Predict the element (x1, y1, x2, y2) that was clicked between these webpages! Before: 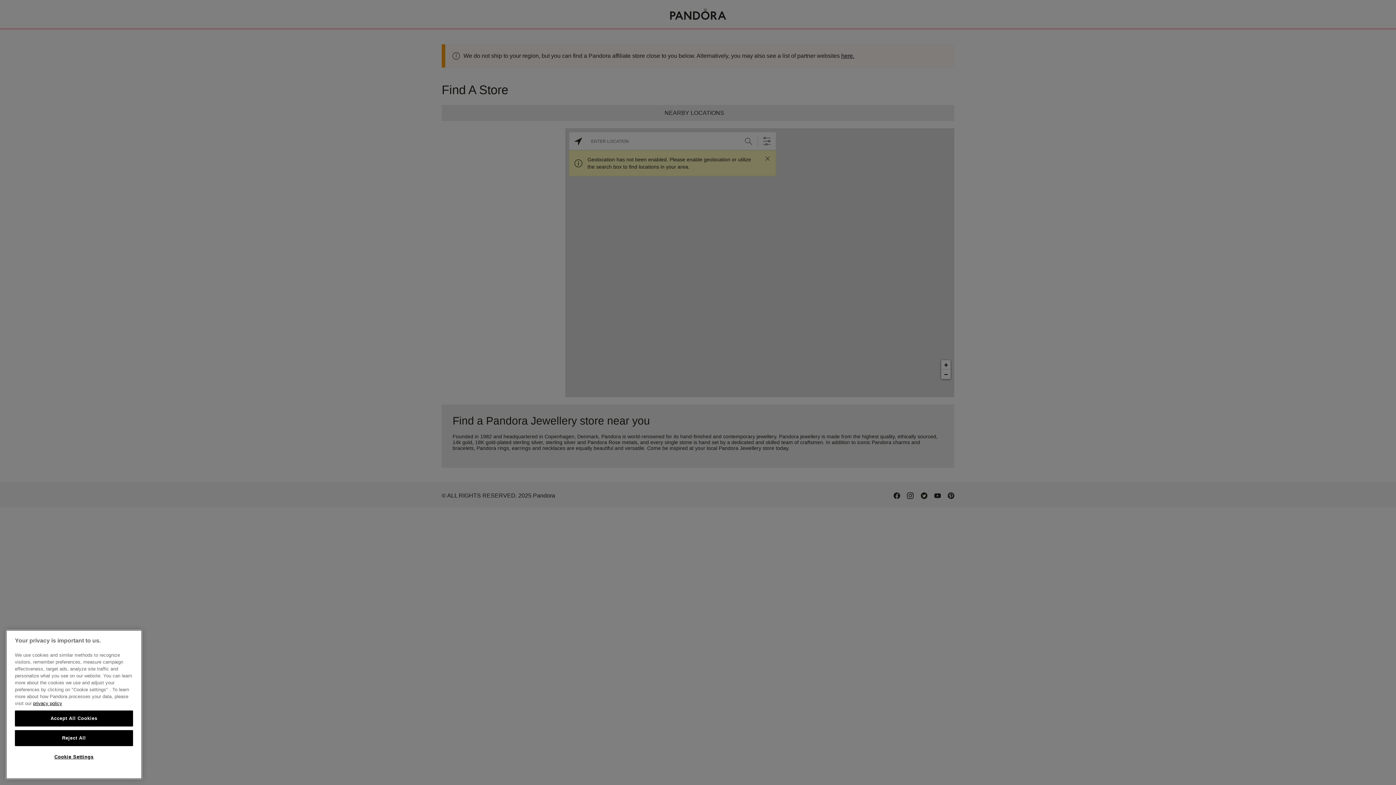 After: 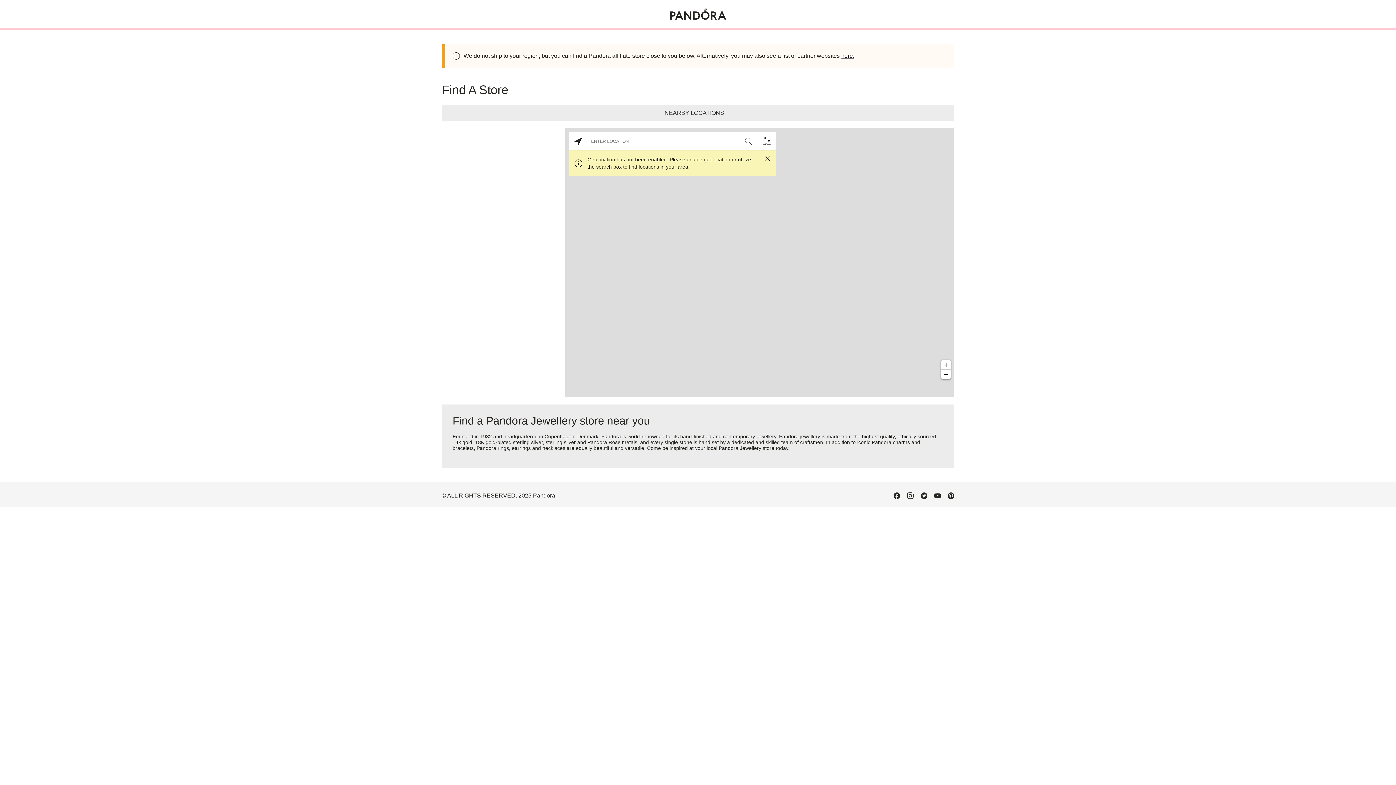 Action: bbox: (14, 711, 133, 727) label: Accept All Cookies